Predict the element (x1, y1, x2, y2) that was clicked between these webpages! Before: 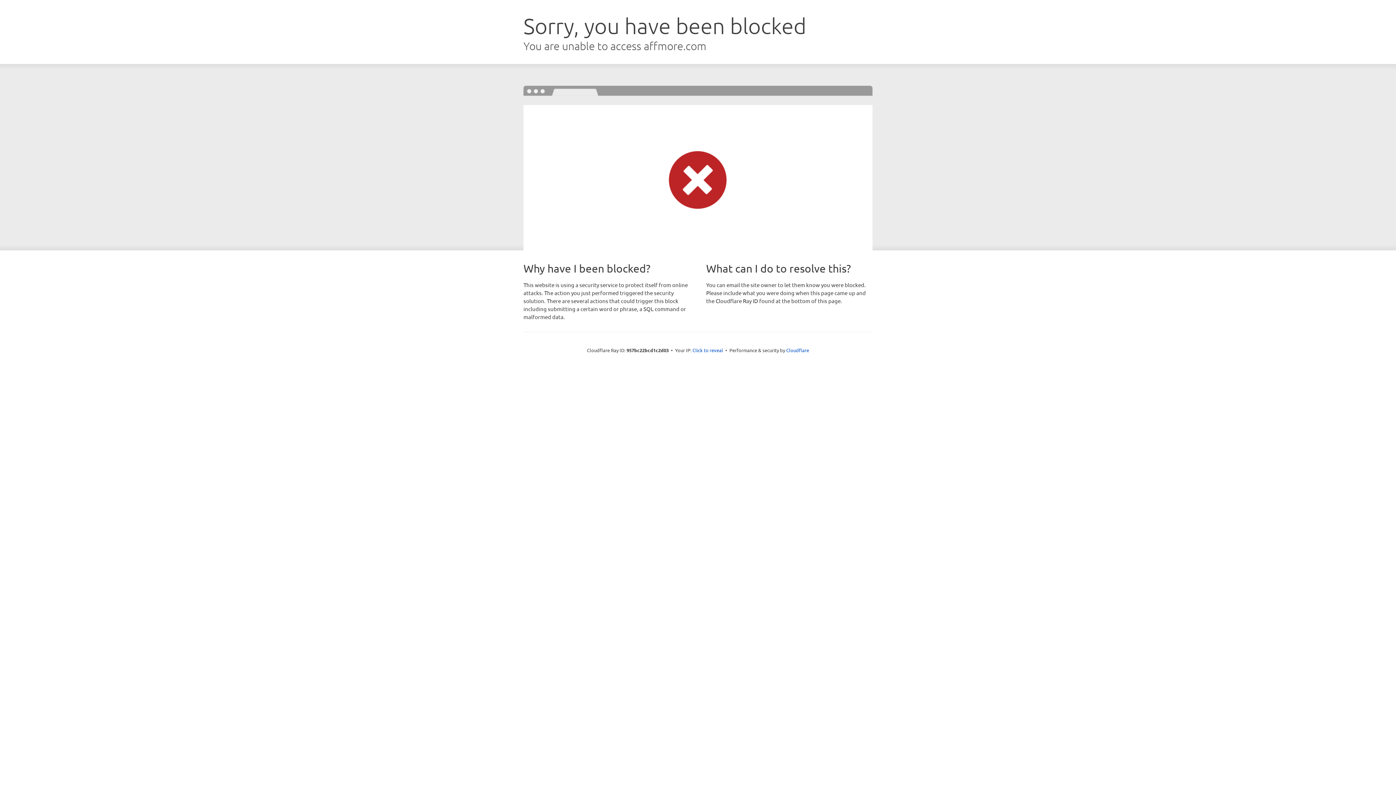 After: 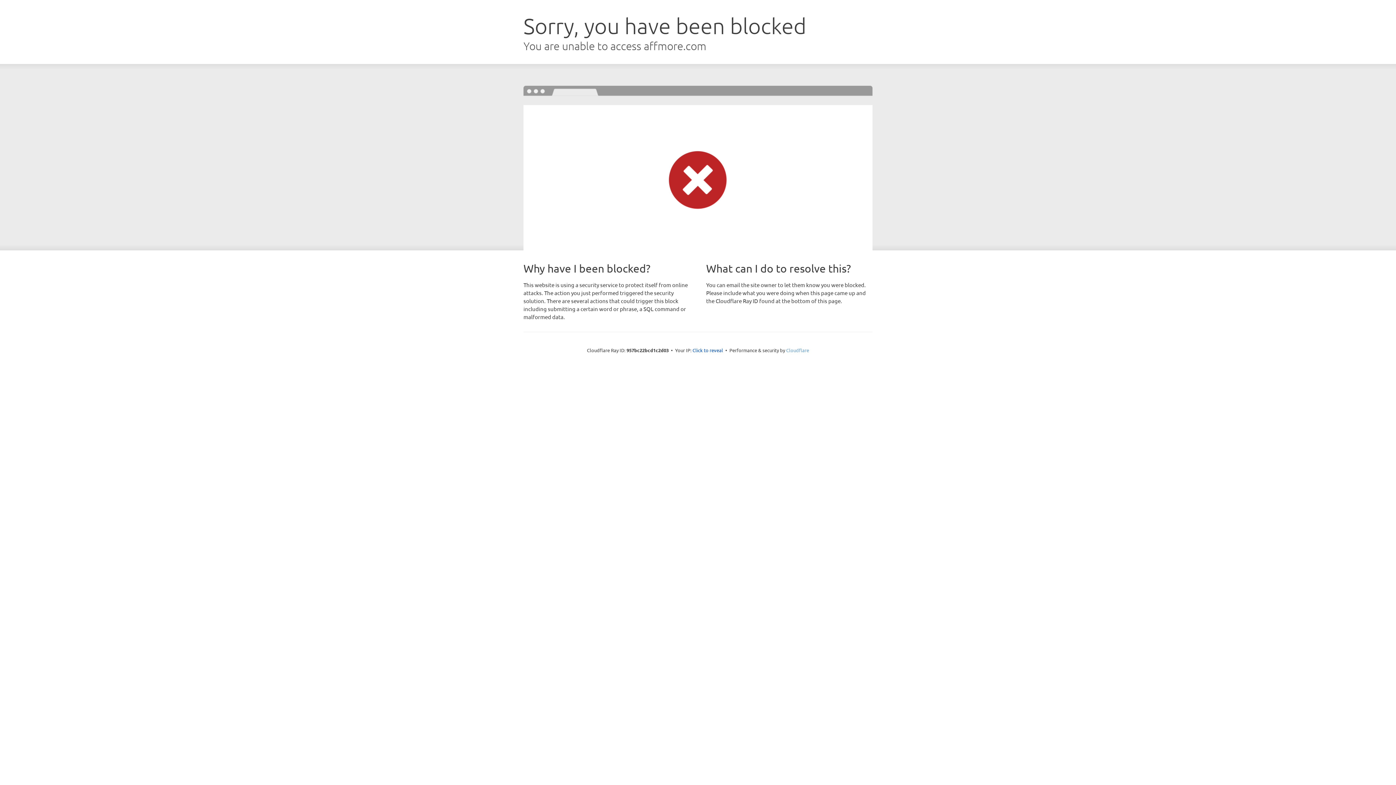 Action: label: Cloudflare bbox: (786, 347, 809, 353)